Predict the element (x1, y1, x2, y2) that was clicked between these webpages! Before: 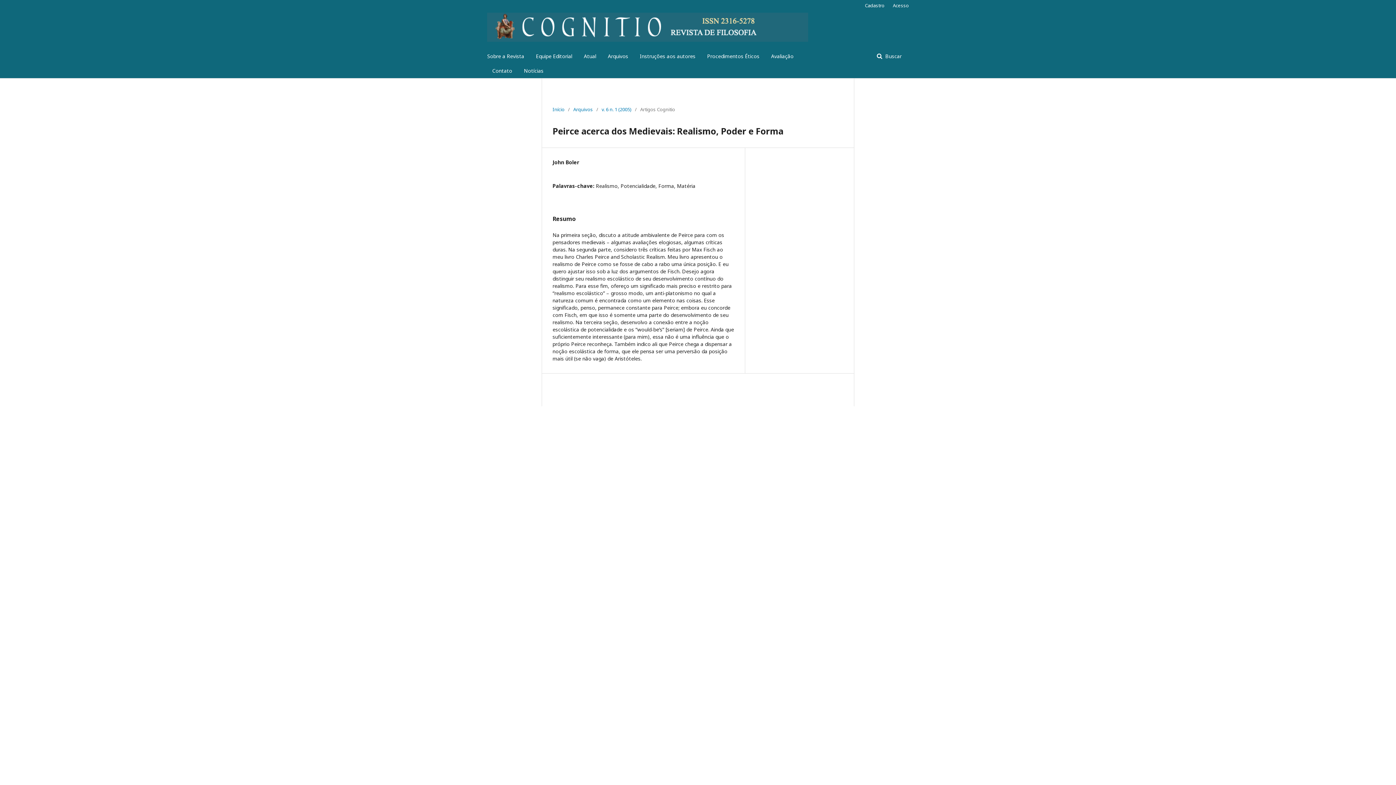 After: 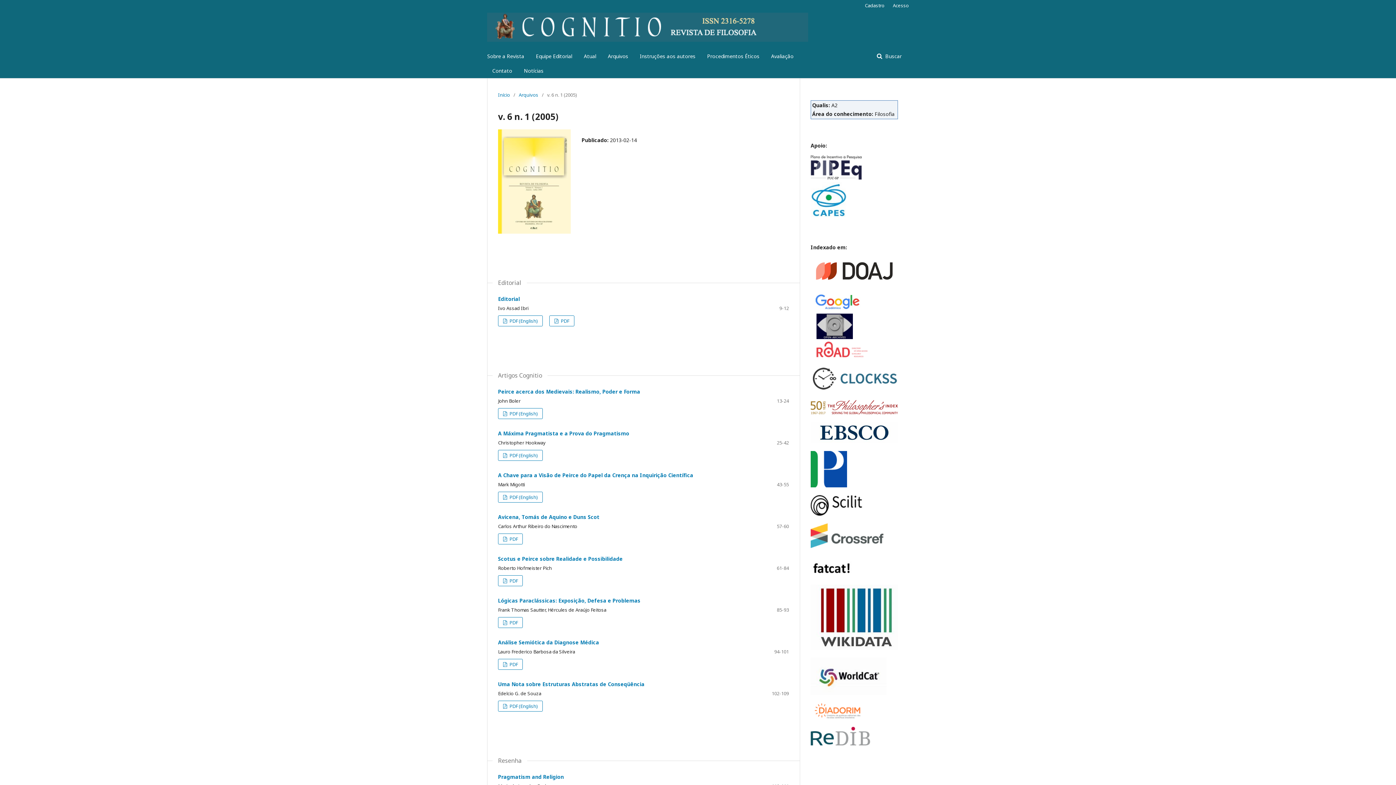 Action: bbox: (601, 105, 631, 113) label: v. 6 n. 1 (2005)